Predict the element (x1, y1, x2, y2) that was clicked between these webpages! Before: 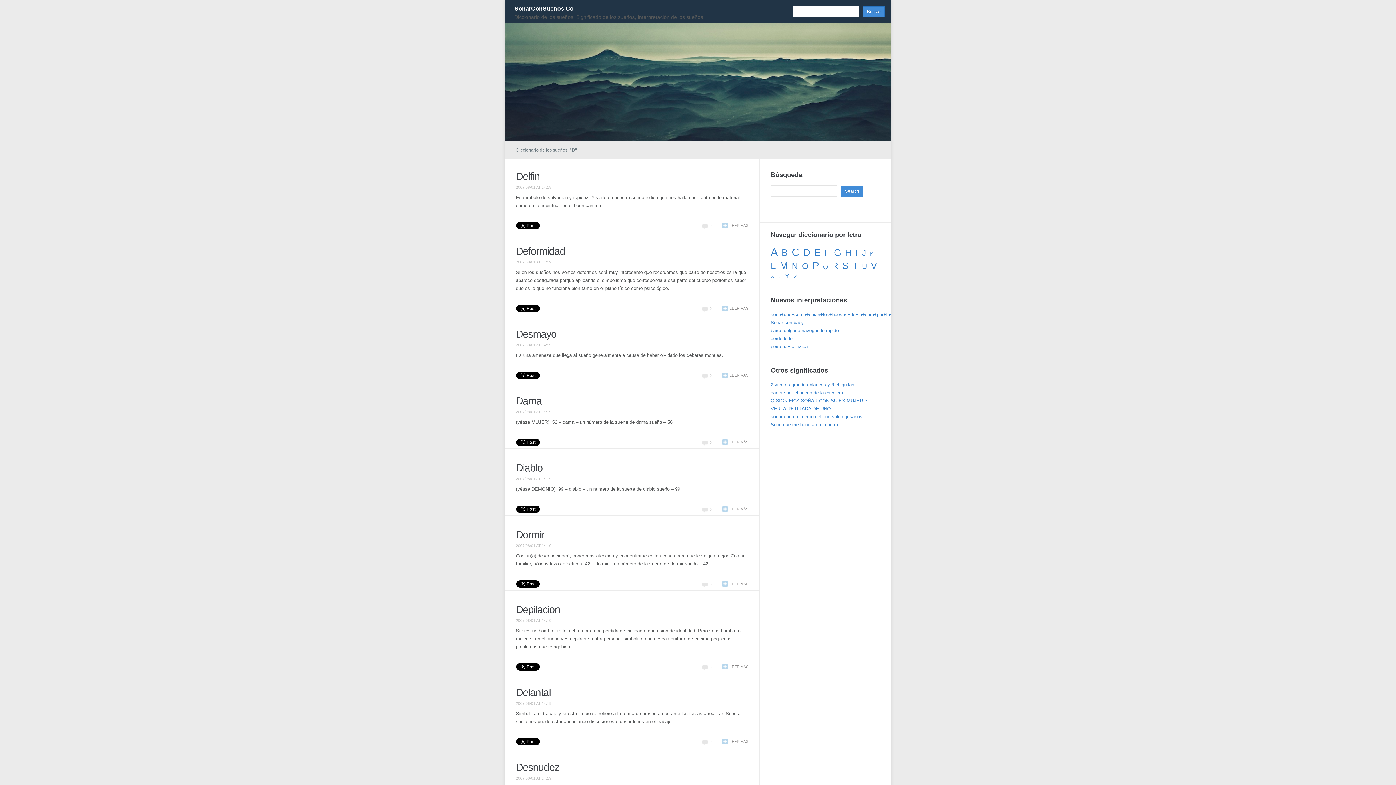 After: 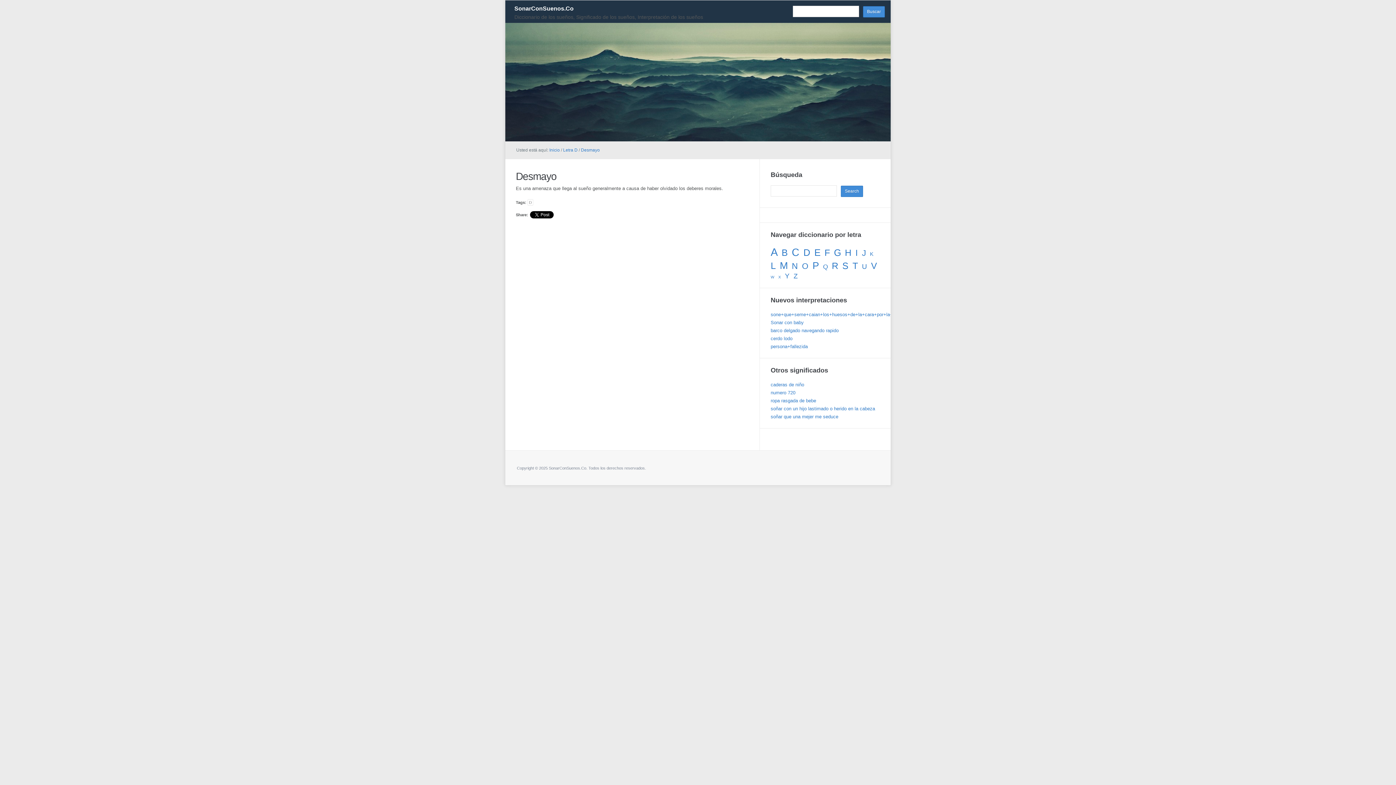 Action: bbox: (516, 328, 556, 340) label: Desmayo